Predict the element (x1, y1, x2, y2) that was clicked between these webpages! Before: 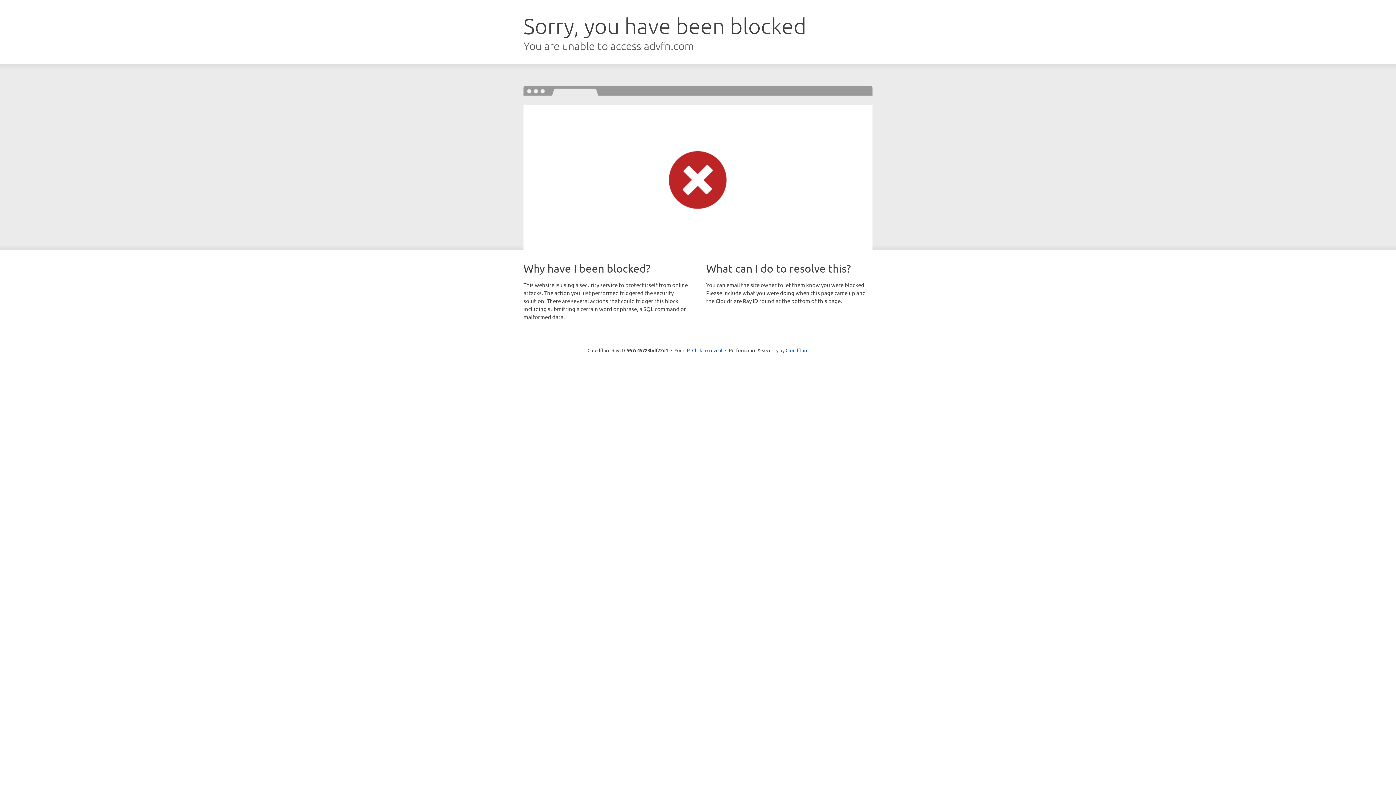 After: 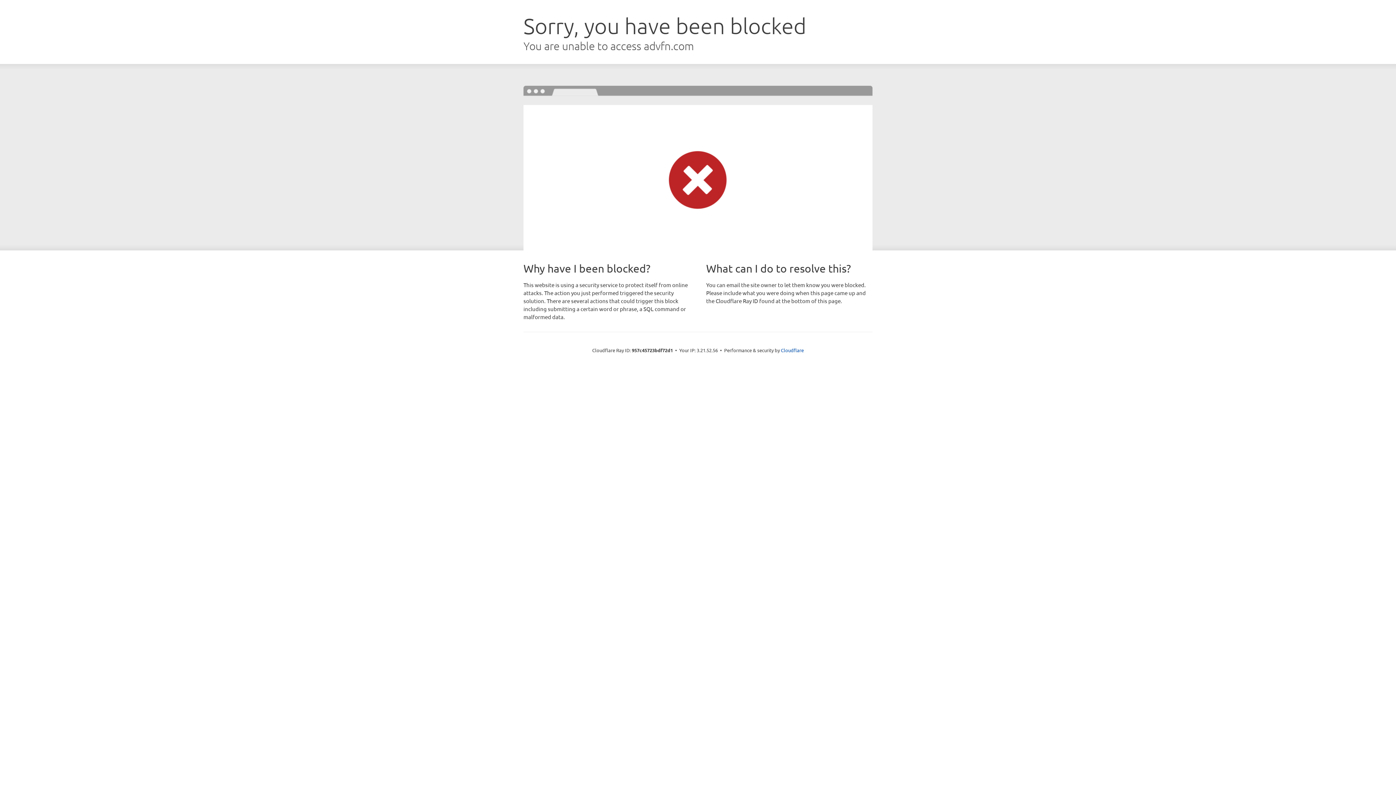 Action: bbox: (692, 346, 722, 353) label: Click to reveal